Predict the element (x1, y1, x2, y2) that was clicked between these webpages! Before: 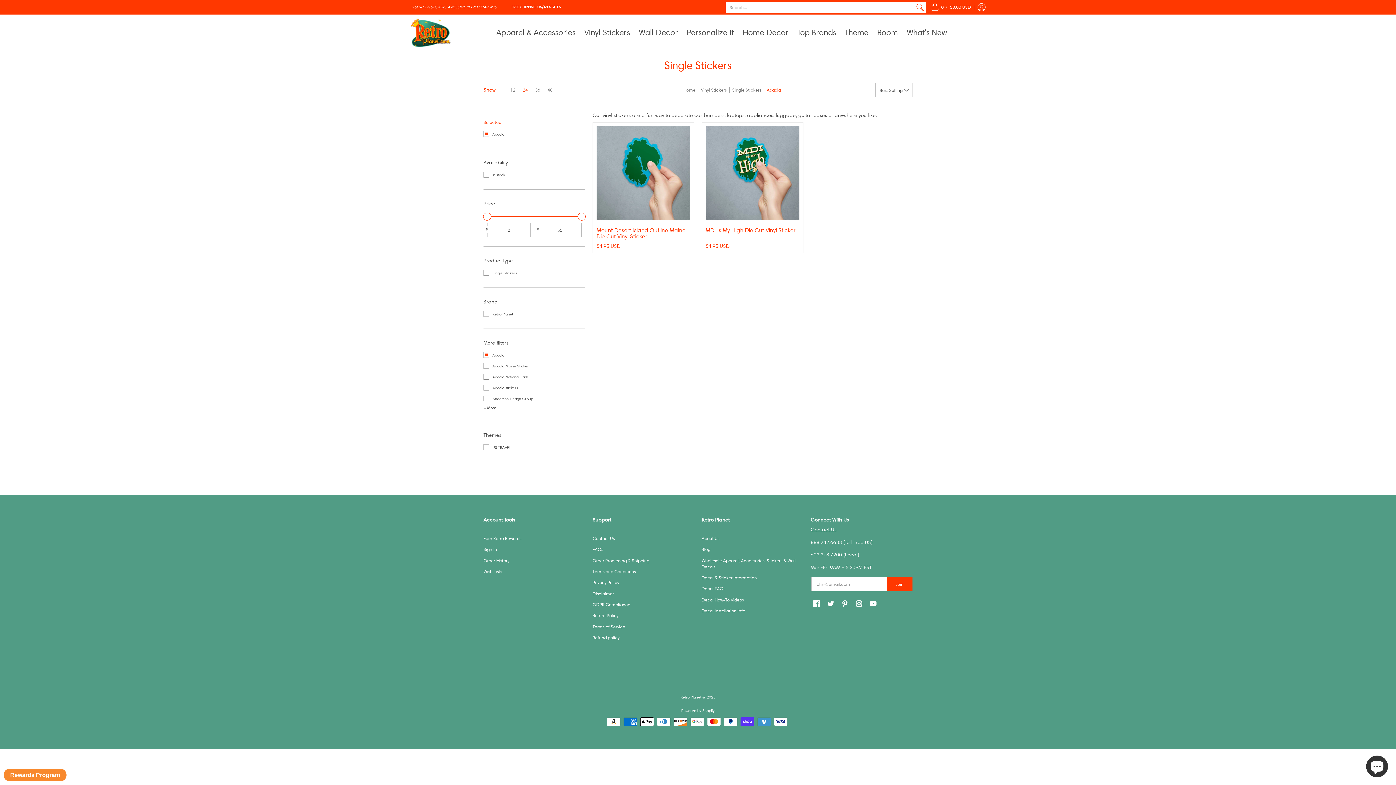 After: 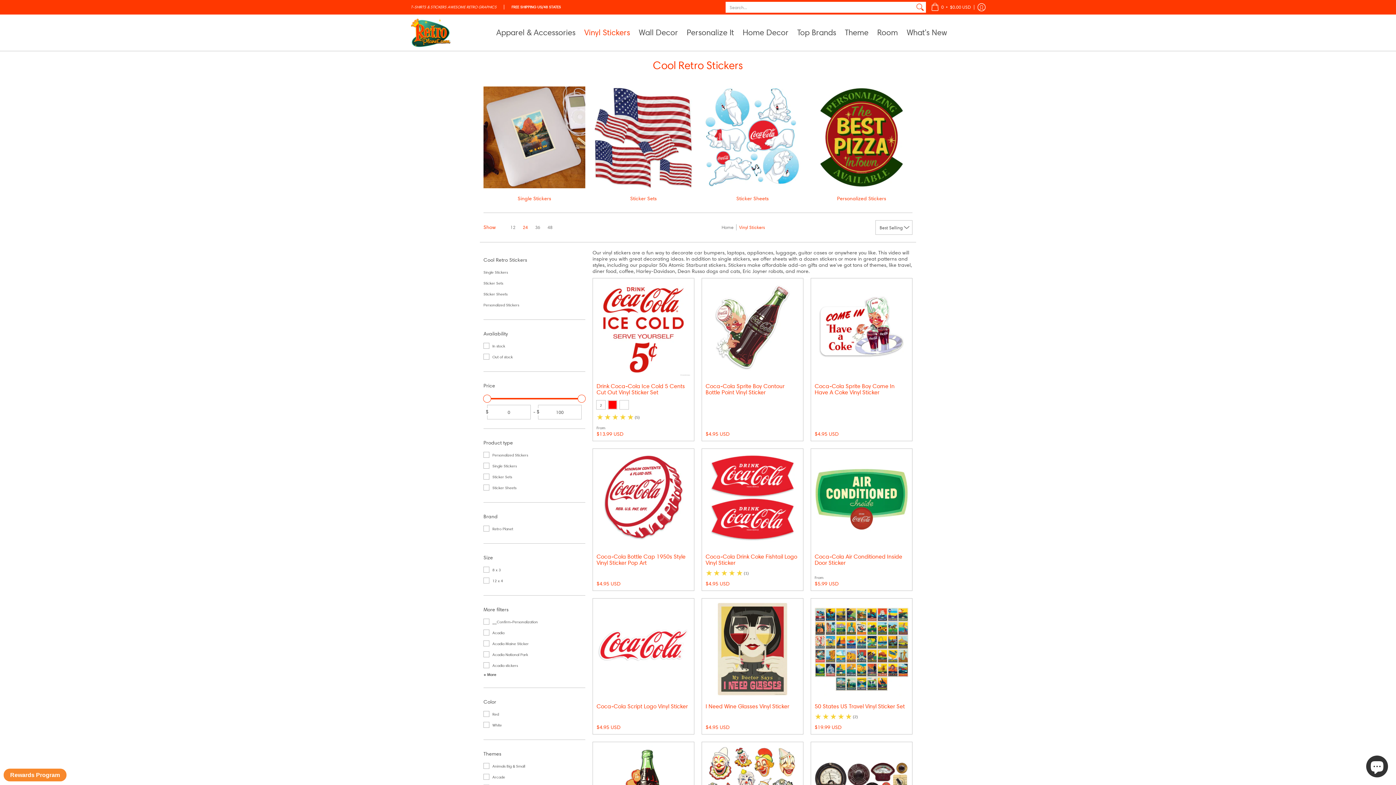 Action: bbox: (701, 87, 726, 92) label: Vinyl Stickers